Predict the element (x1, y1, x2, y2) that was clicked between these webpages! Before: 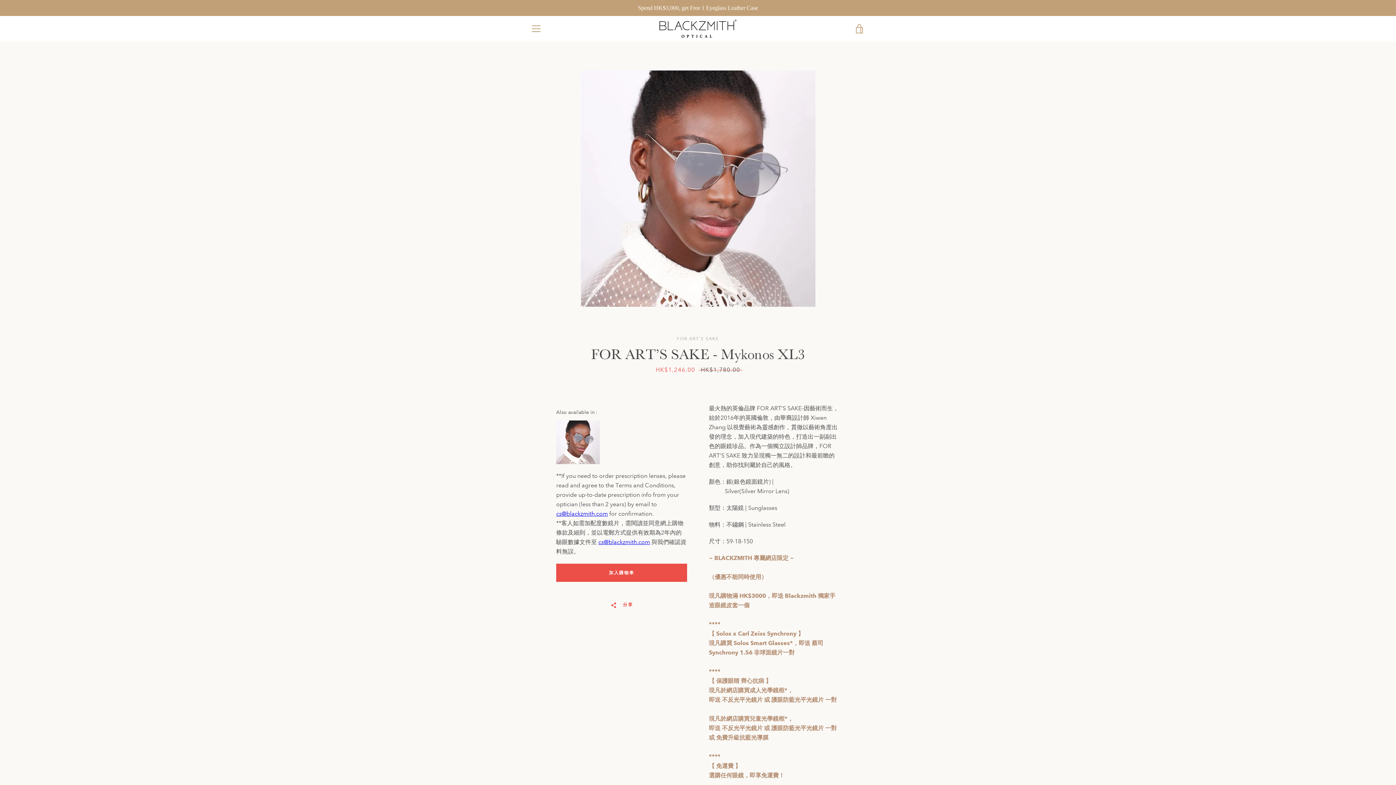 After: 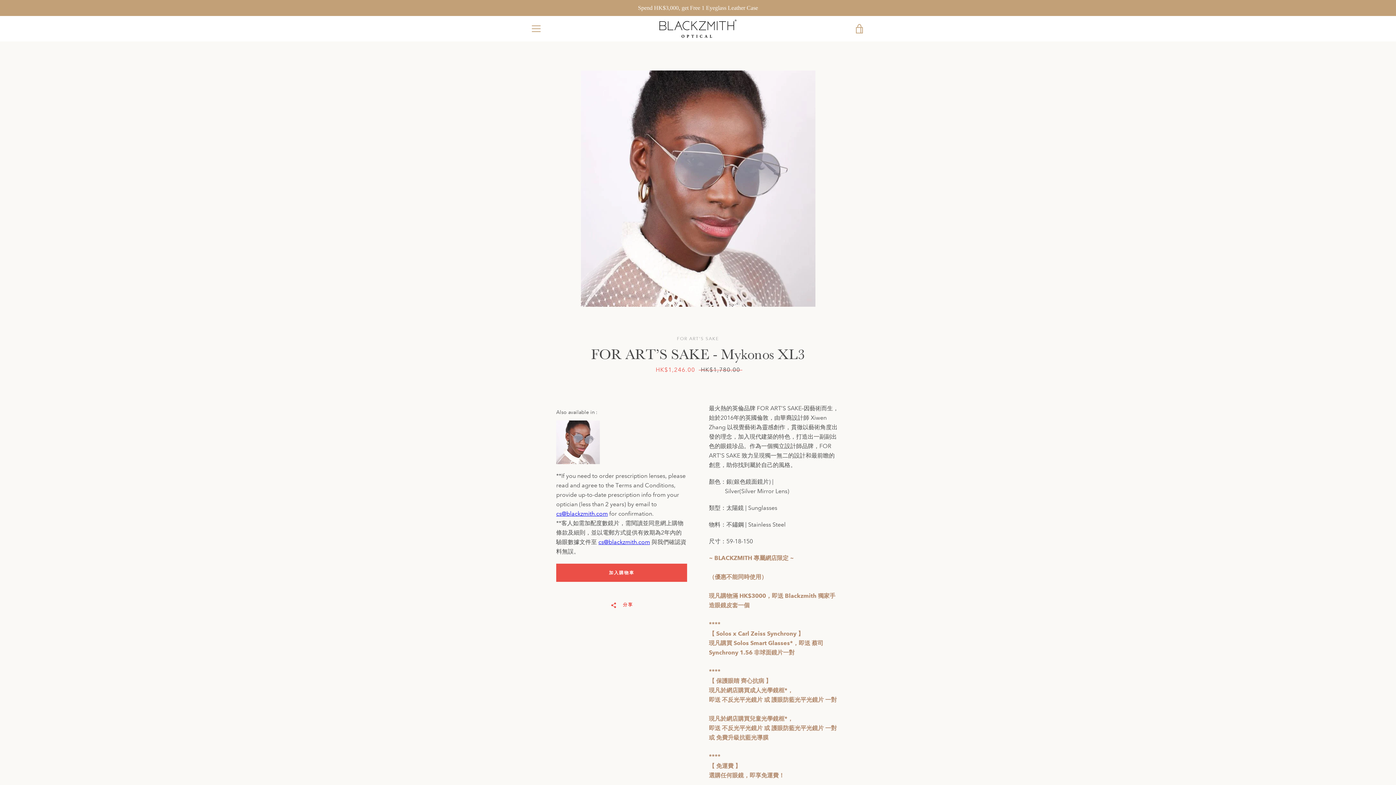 Action: bbox: (598, 539, 650, 545) label: cs@blackzmith.com